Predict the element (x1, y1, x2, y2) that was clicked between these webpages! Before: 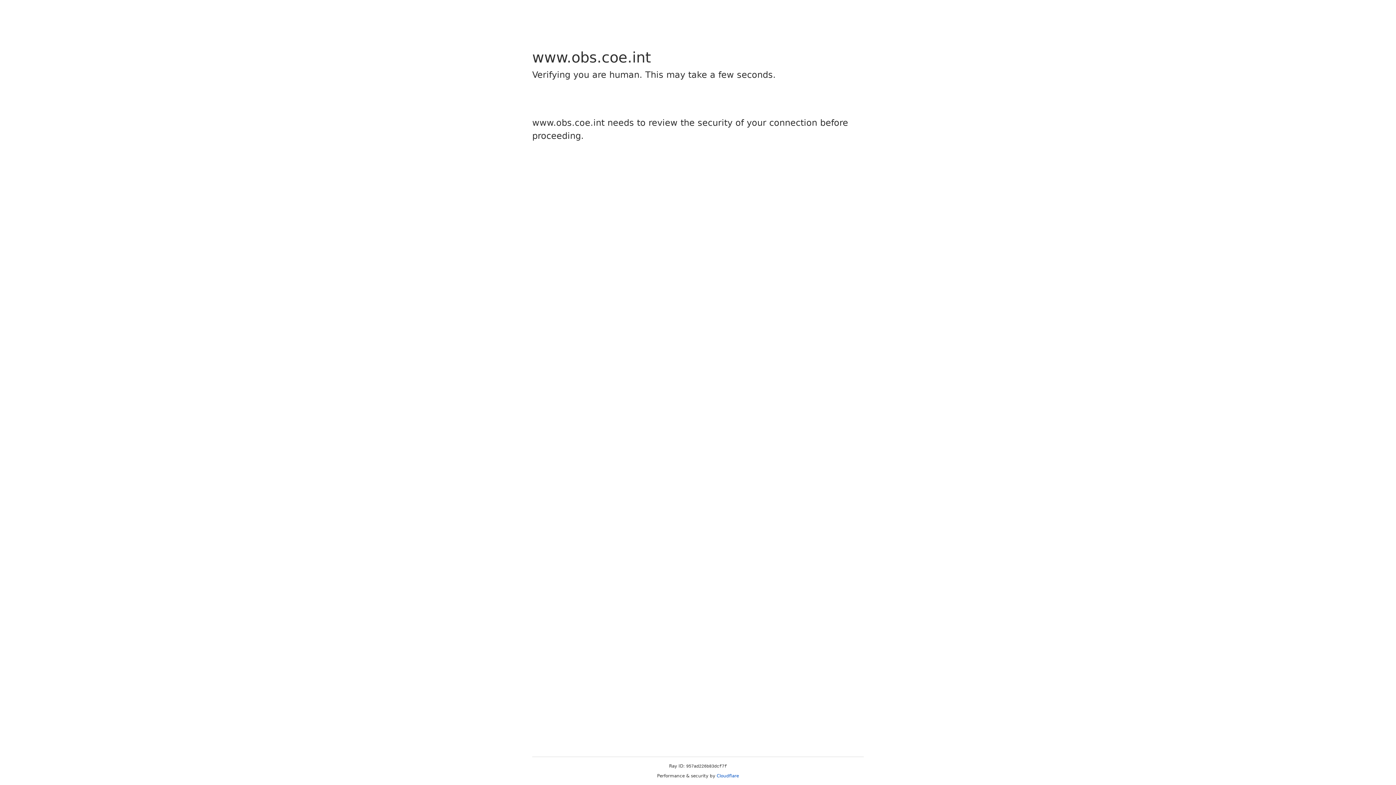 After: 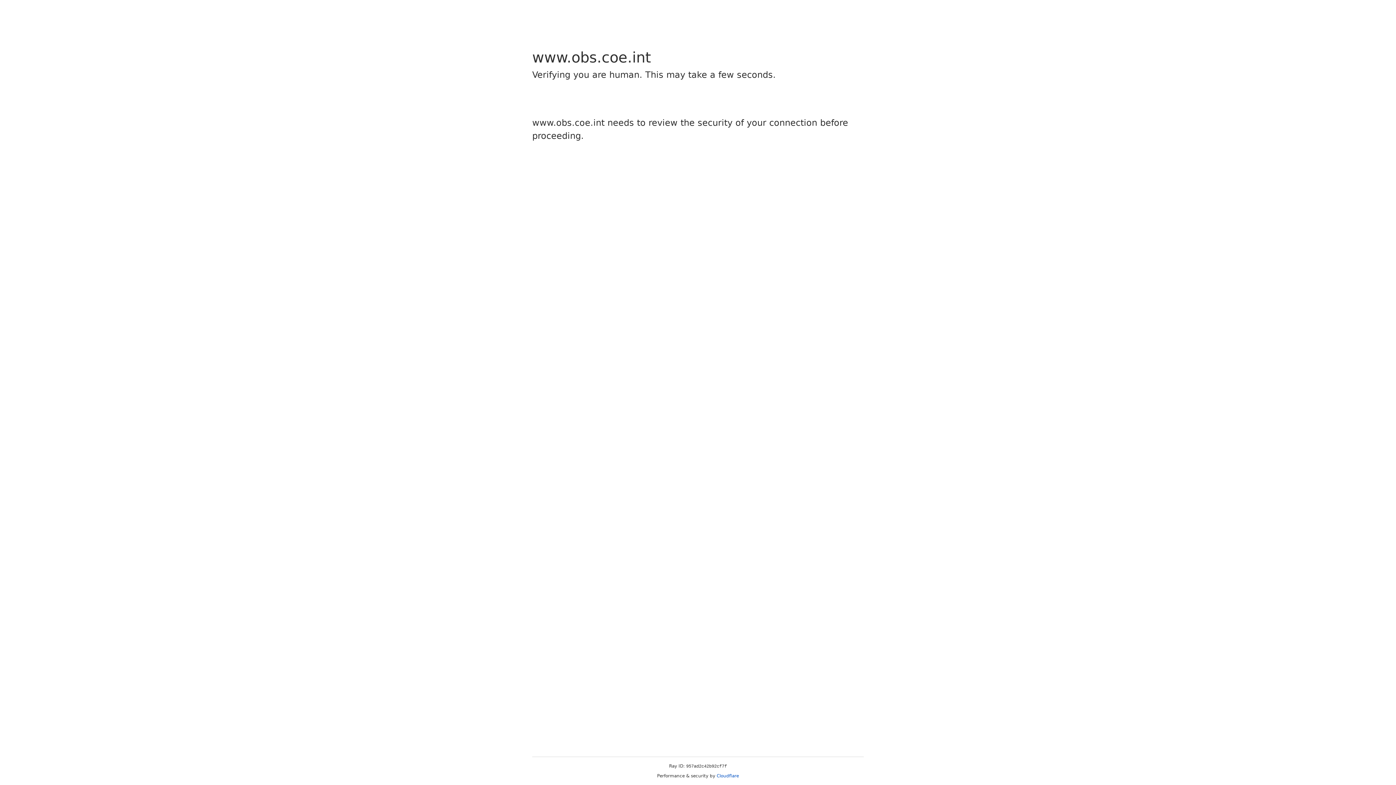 Action: label: Cloudflare bbox: (716, 773, 739, 778)